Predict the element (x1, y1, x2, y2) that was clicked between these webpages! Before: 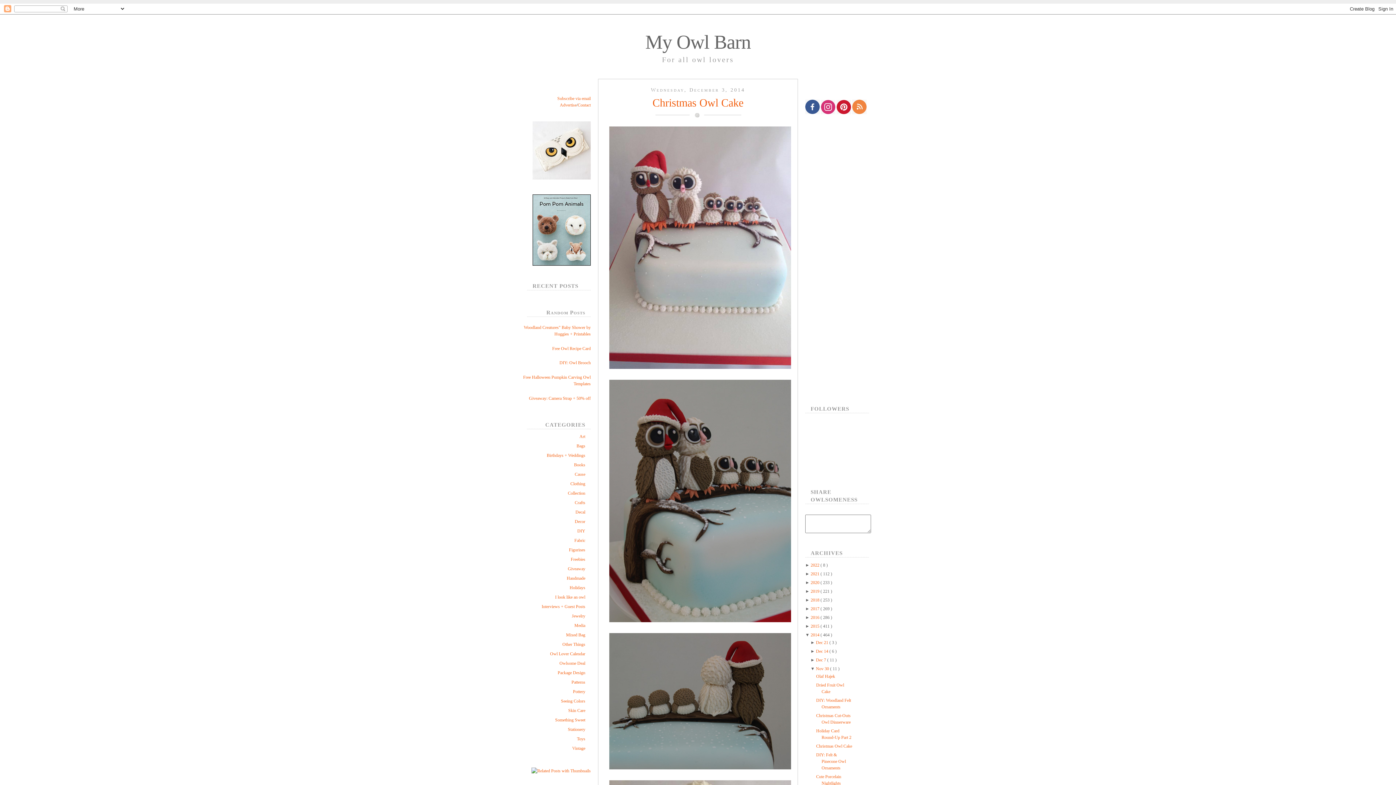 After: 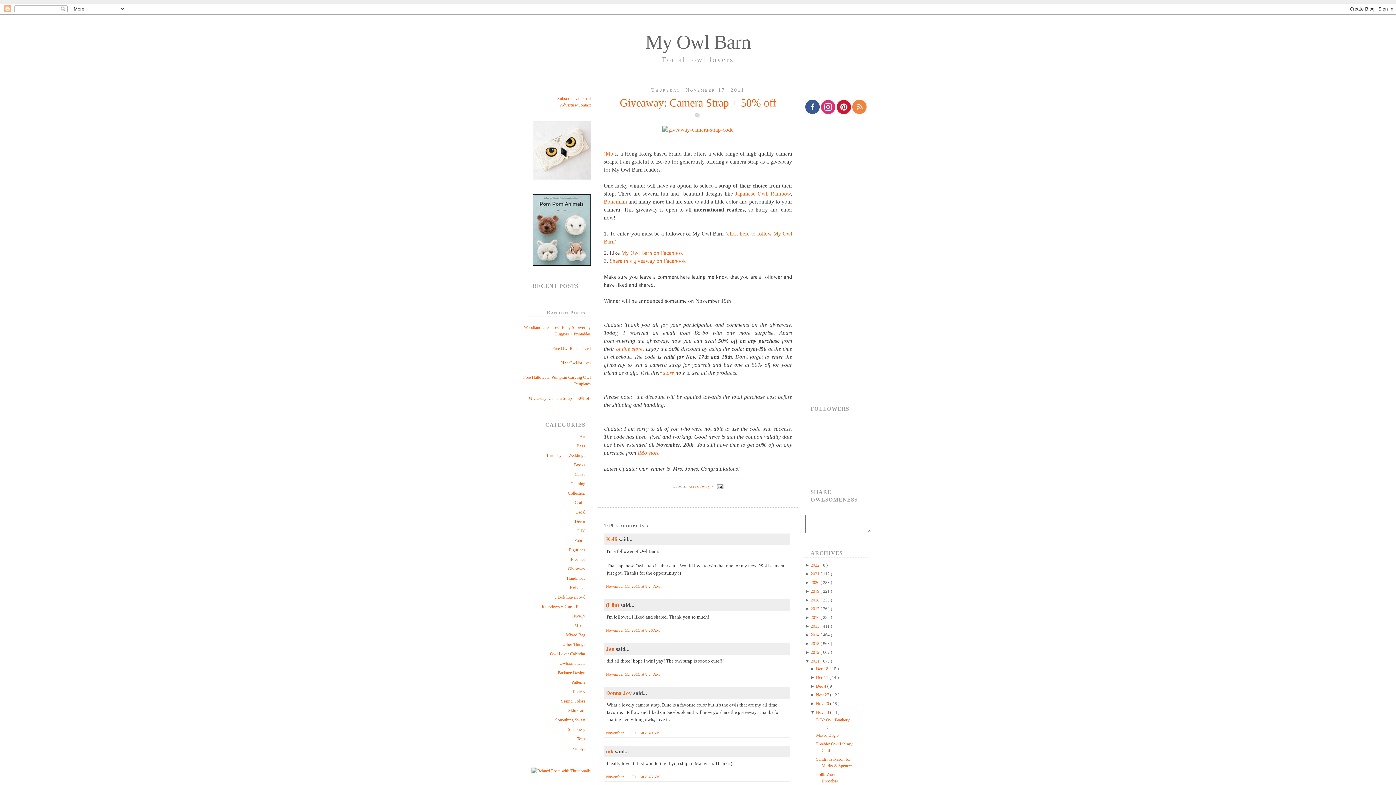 Action: label: Giveaway: Camera Strap + 50% off bbox: (529, 396, 590, 401)